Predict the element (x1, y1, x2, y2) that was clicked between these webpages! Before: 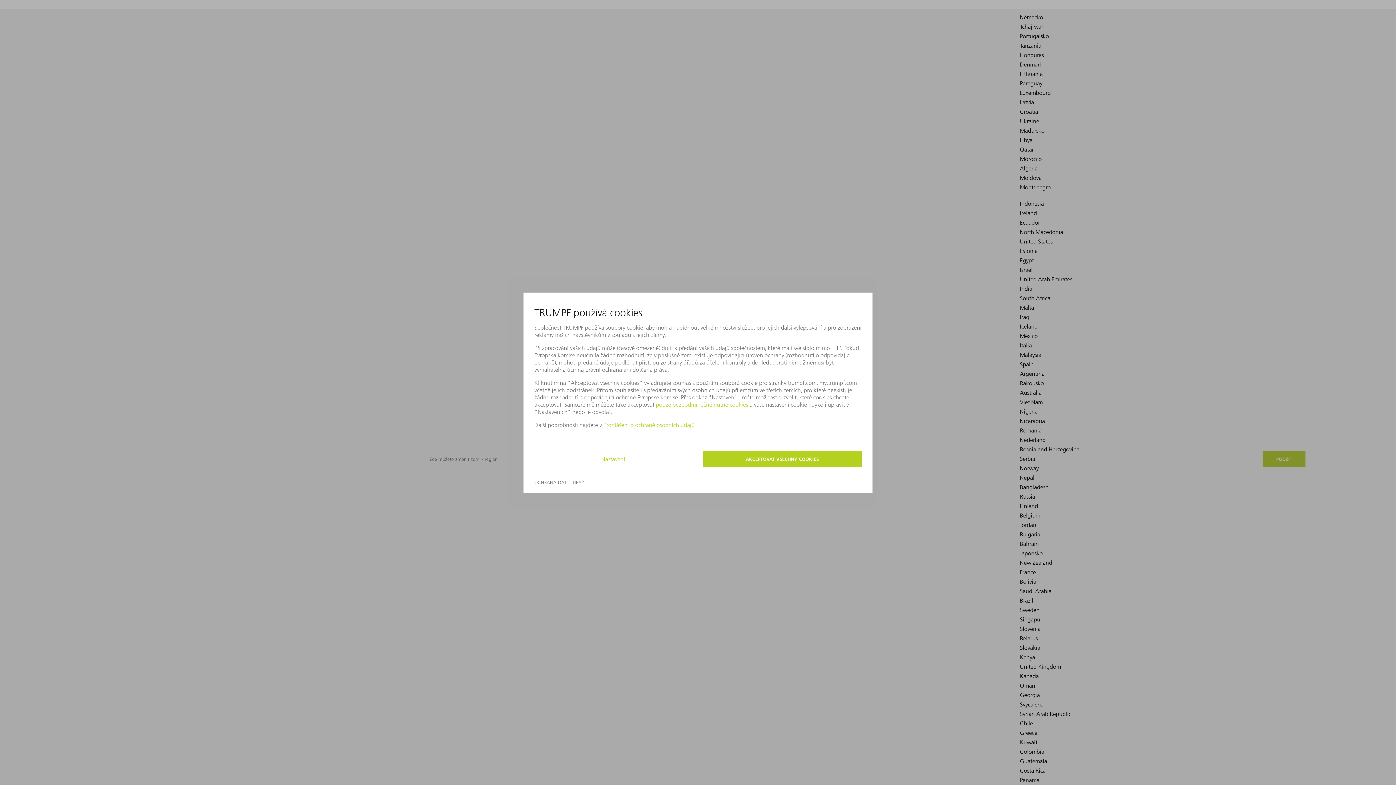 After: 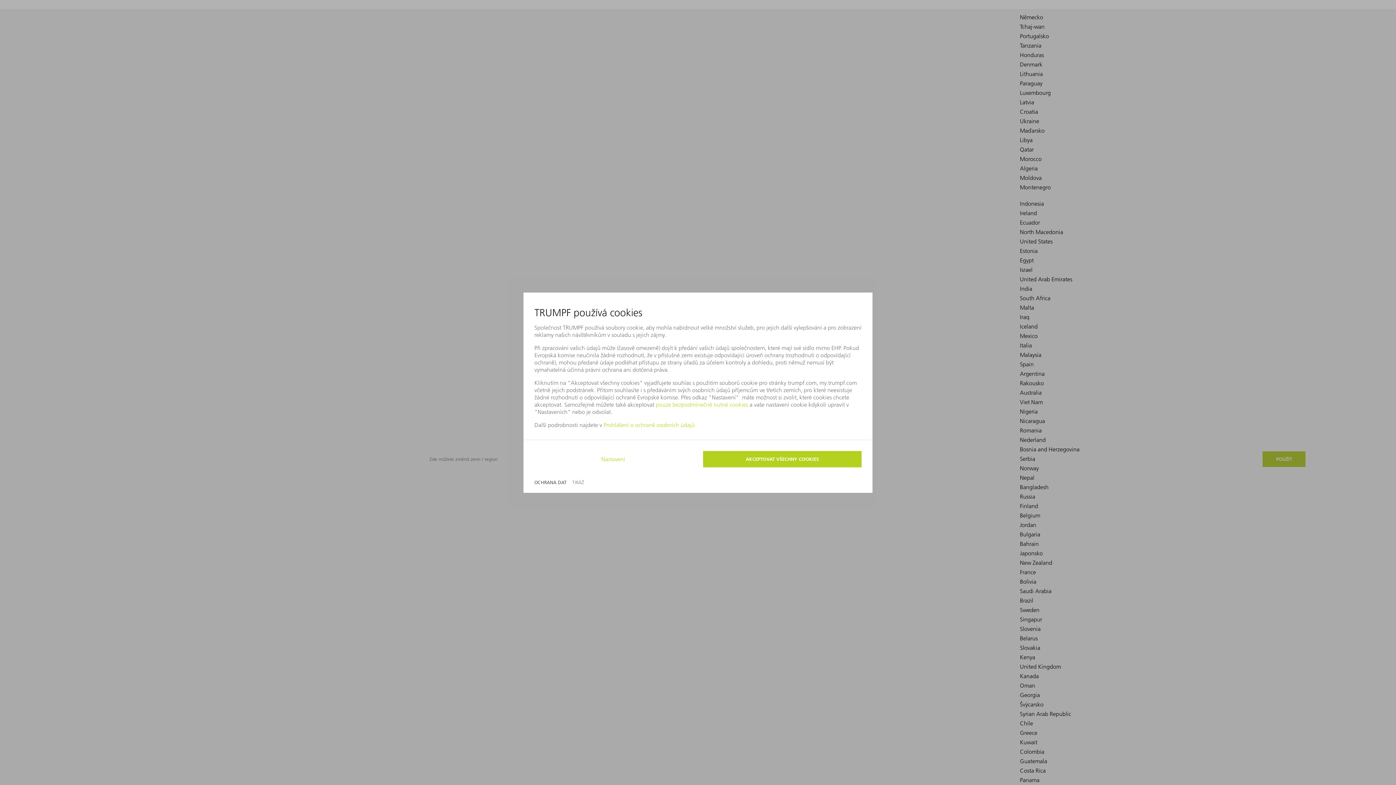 Action: bbox: (534, 479, 566, 485) label: OCHRANA DAT